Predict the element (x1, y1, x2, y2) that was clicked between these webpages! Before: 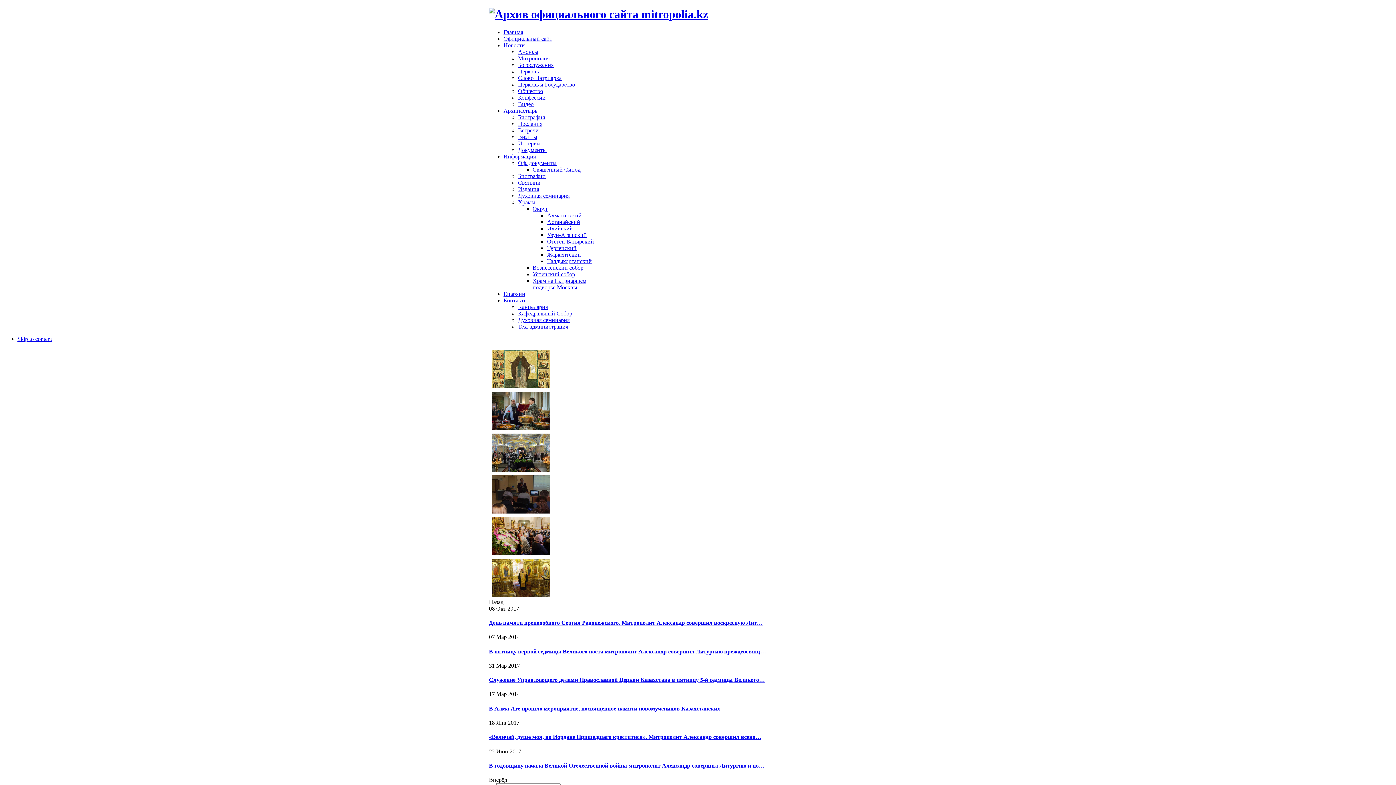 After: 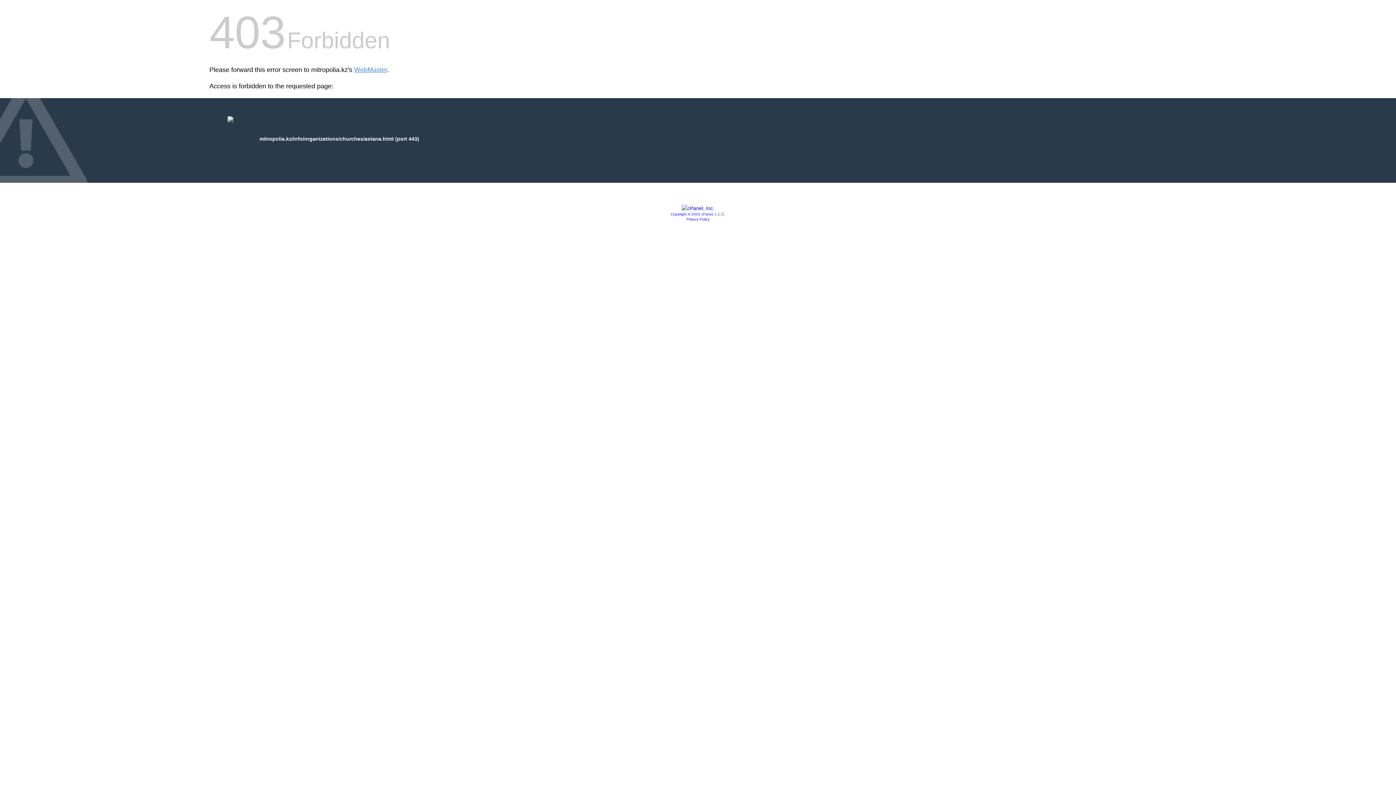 Action: bbox: (547, 218, 580, 225) label: Астанайский